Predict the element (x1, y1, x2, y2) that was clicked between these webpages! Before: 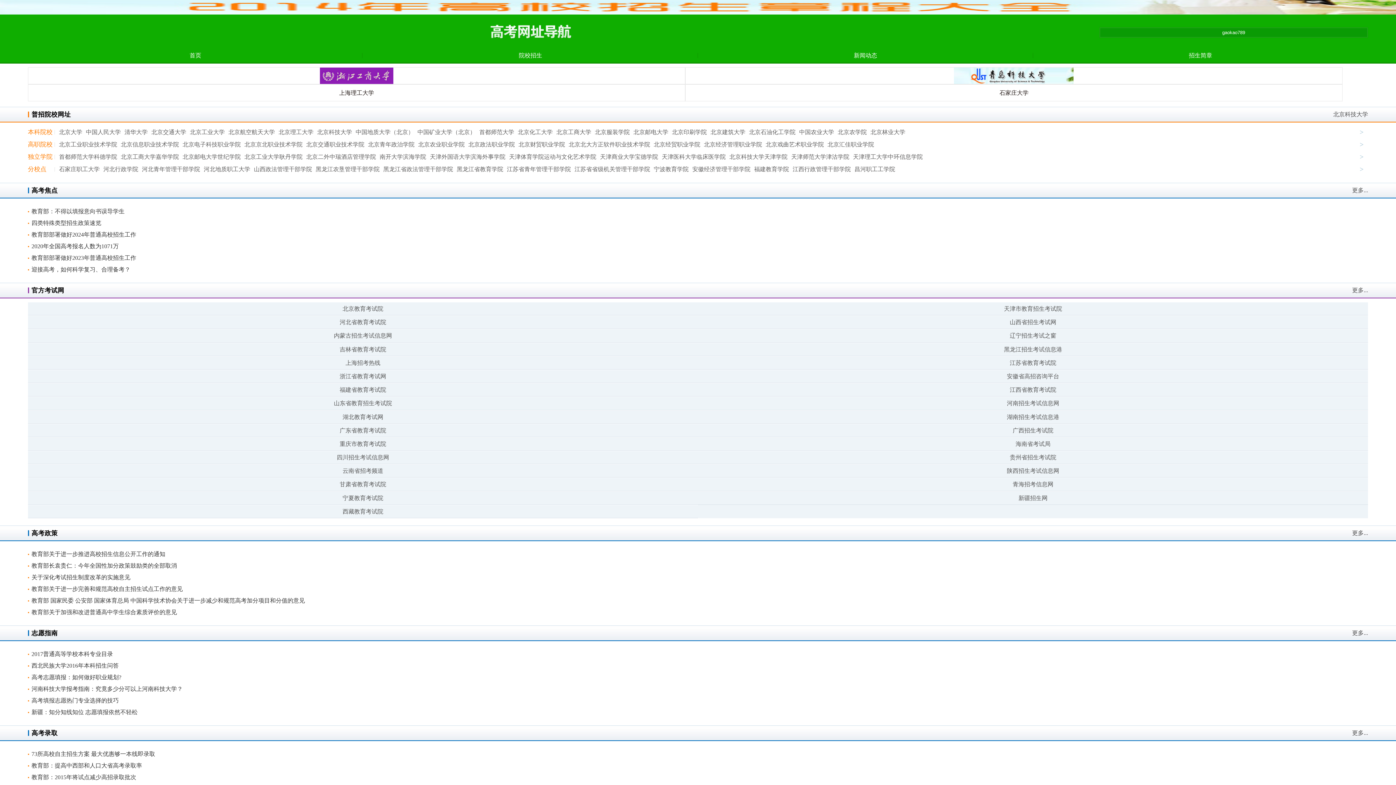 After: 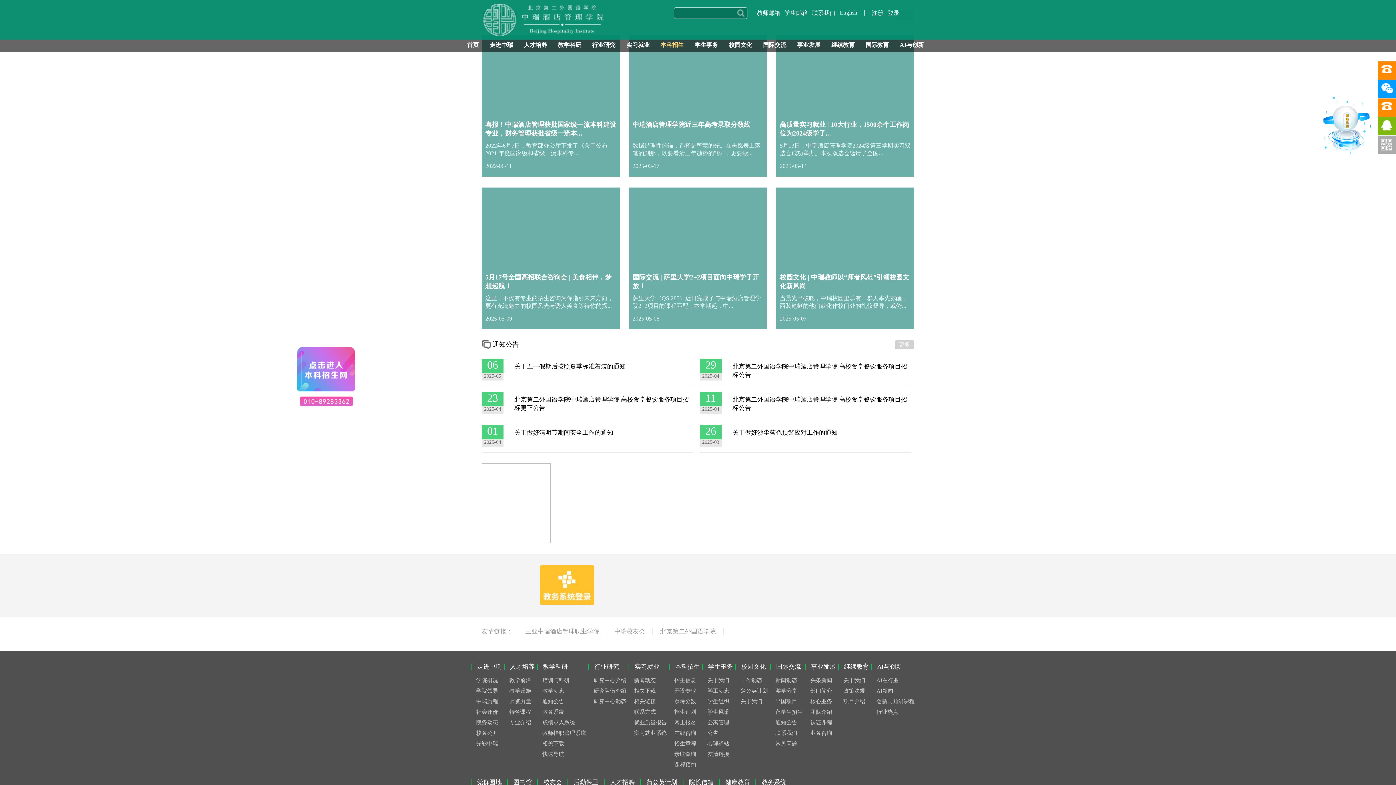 Action: bbox: (302, 150, 376, 163) label: 北京二外中瑞酒店管理学院